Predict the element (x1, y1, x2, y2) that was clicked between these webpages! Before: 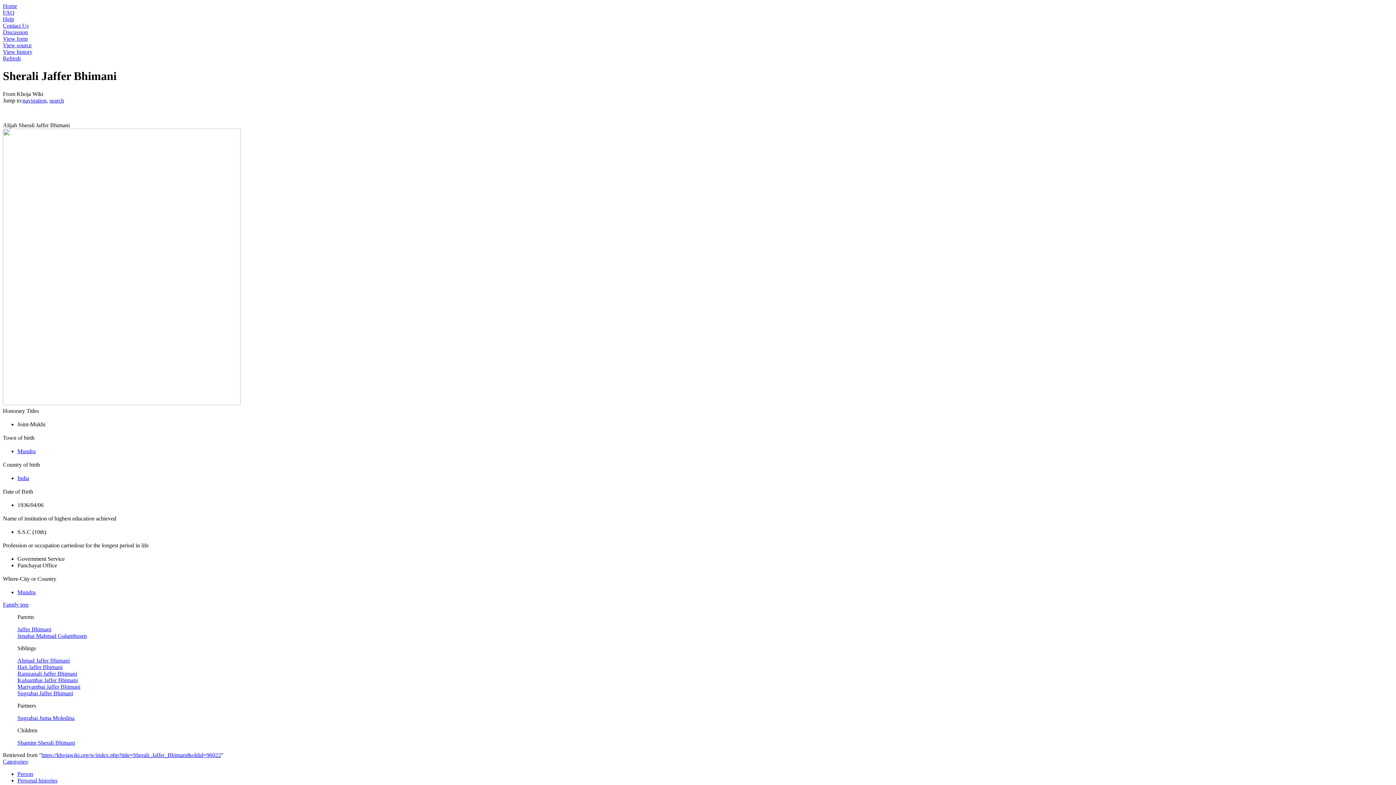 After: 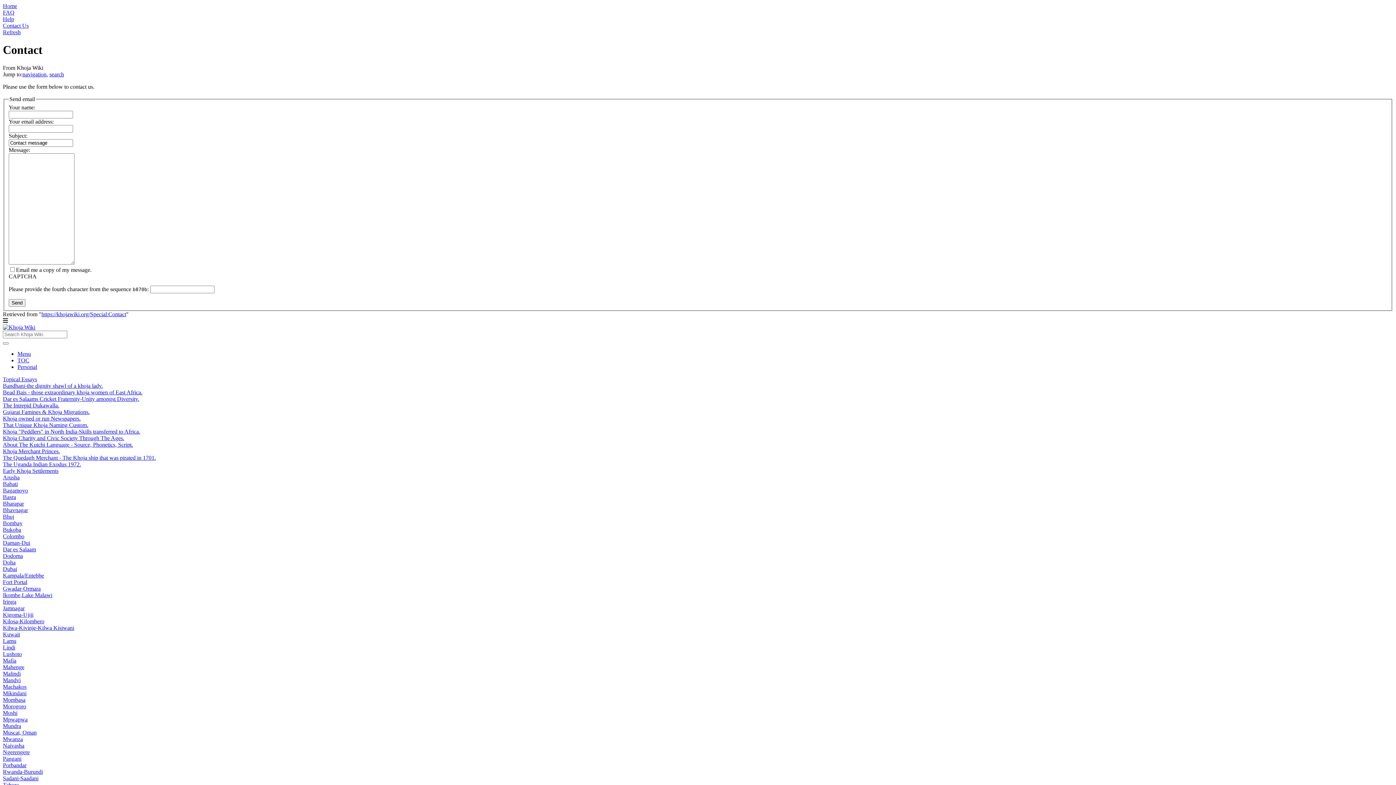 Action: label: Contact Us bbox: (2, 22, 28, 28)